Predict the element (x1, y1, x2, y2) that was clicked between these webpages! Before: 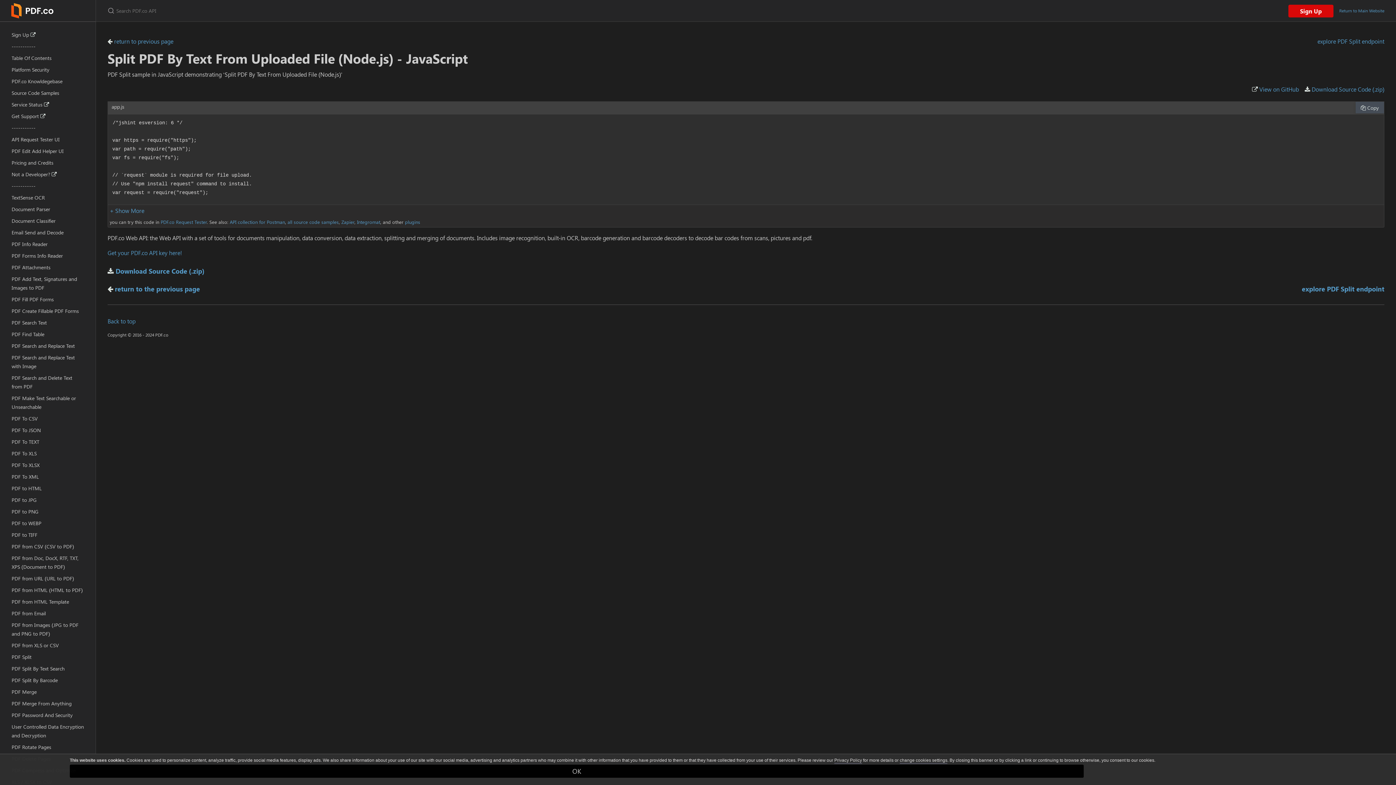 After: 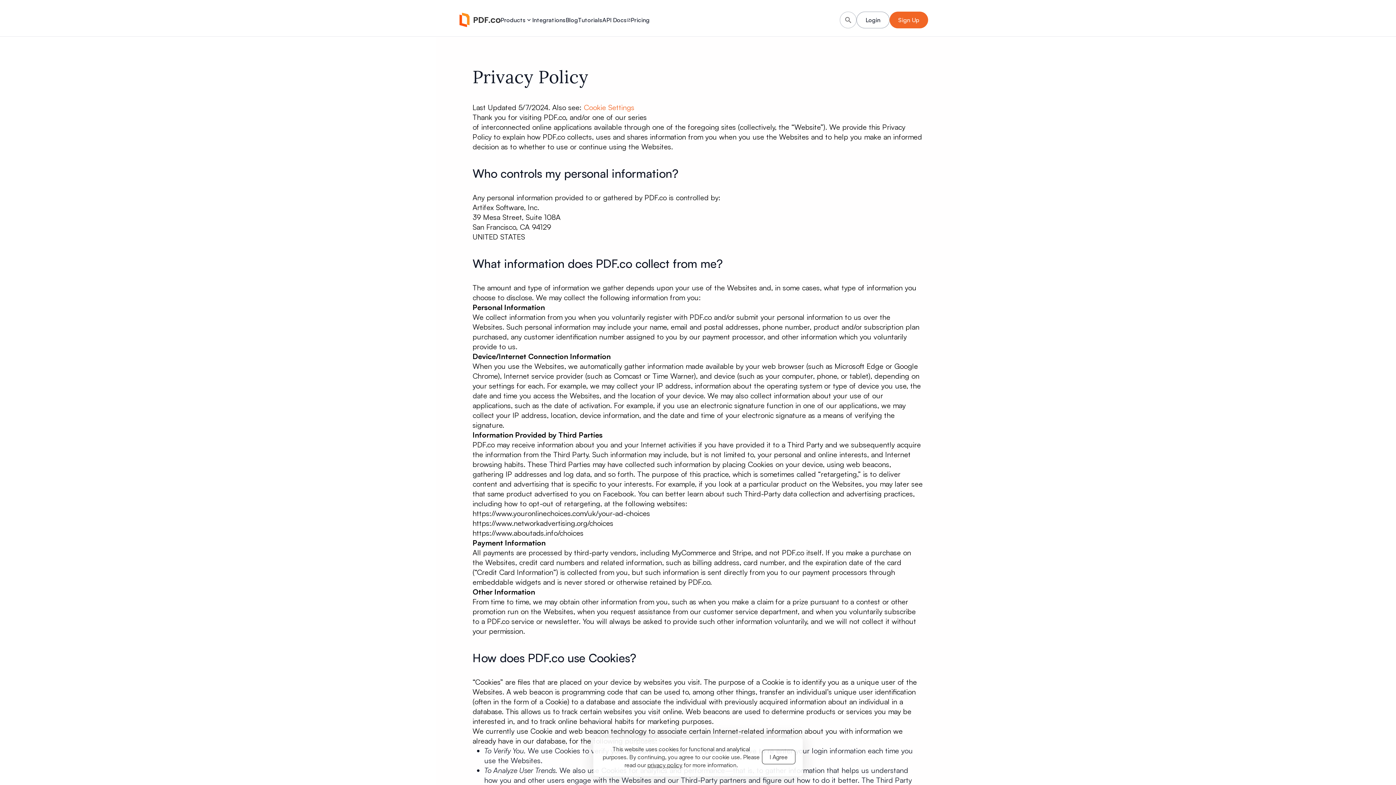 Action: bbox: (834, 758, 862, 764) label: Privacy Policy